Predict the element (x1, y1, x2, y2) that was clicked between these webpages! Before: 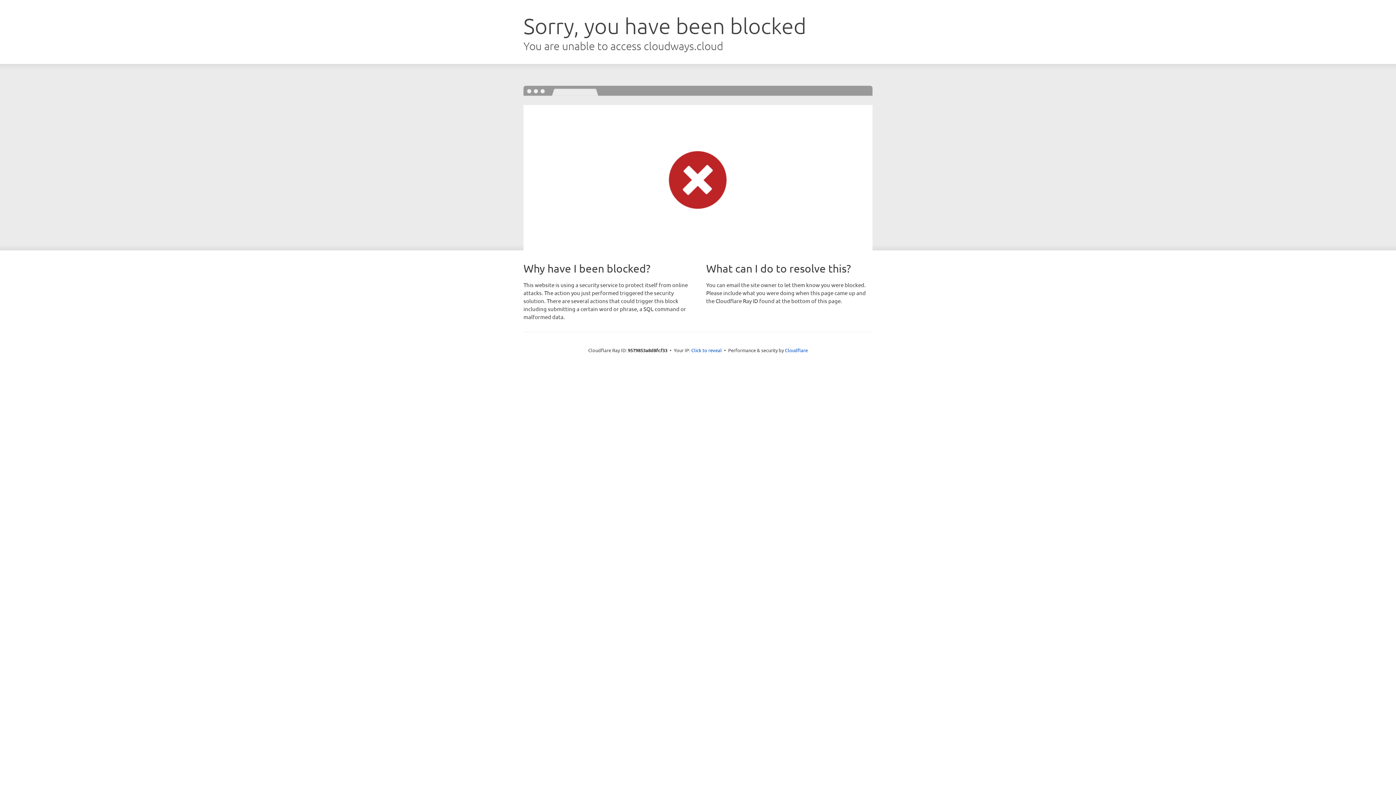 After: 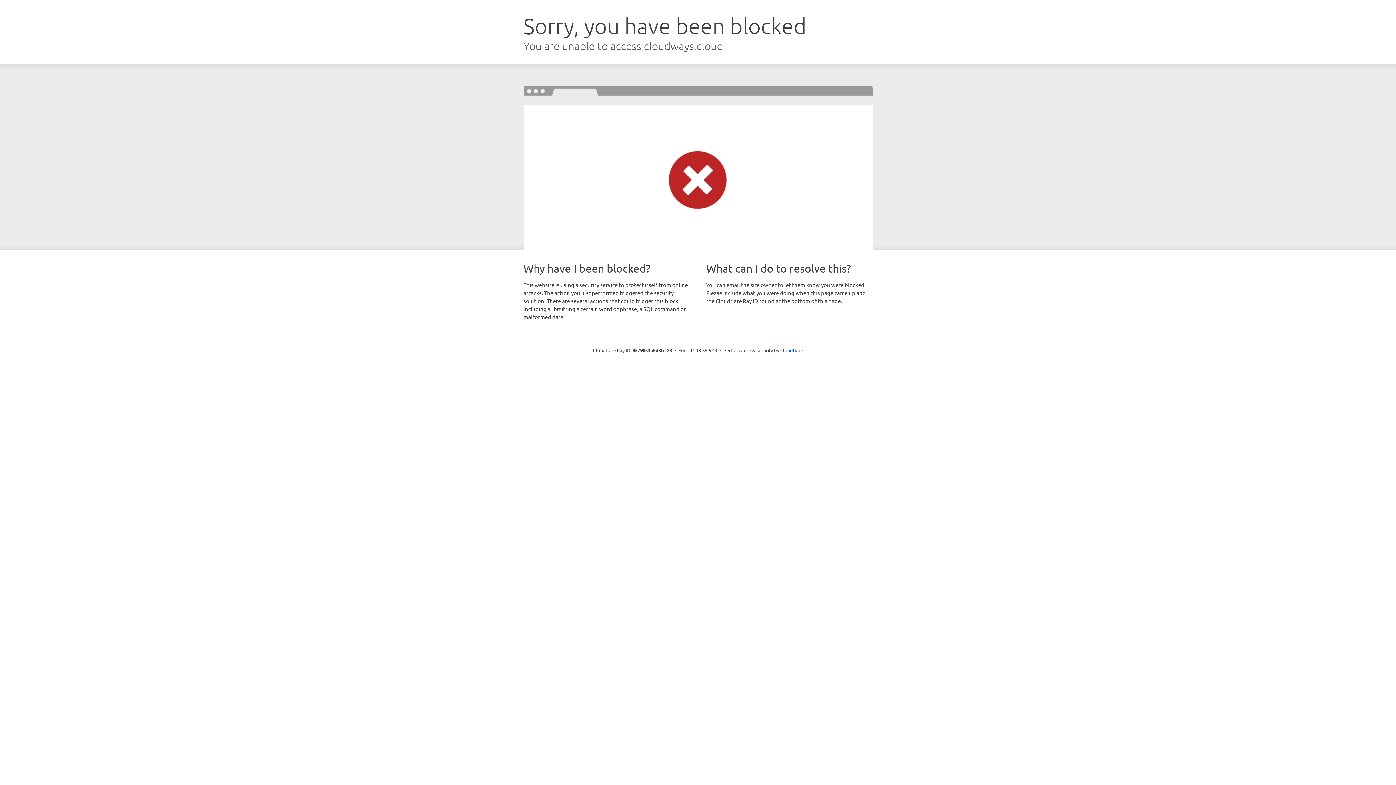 Action: bbox: (691, 346, 722, 353) label: Click to reveal